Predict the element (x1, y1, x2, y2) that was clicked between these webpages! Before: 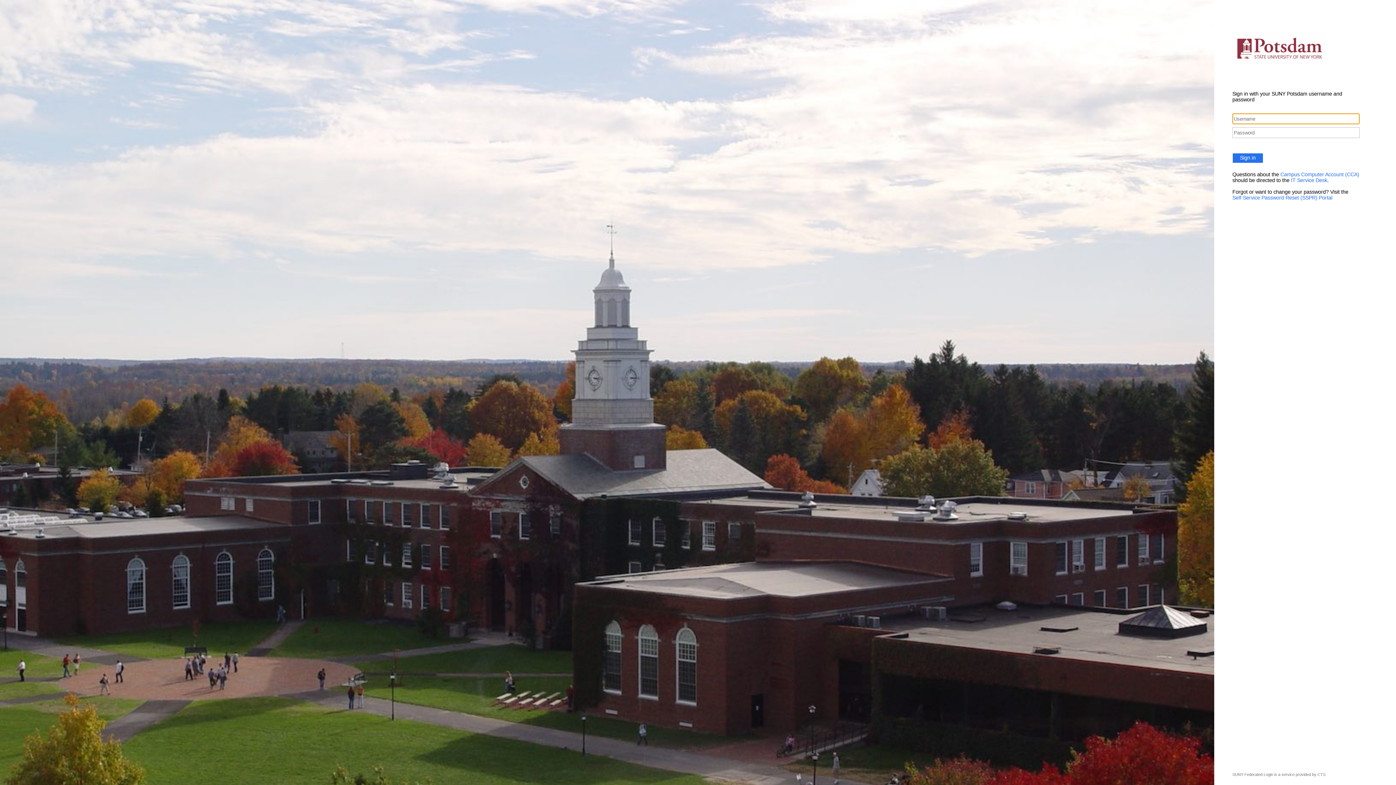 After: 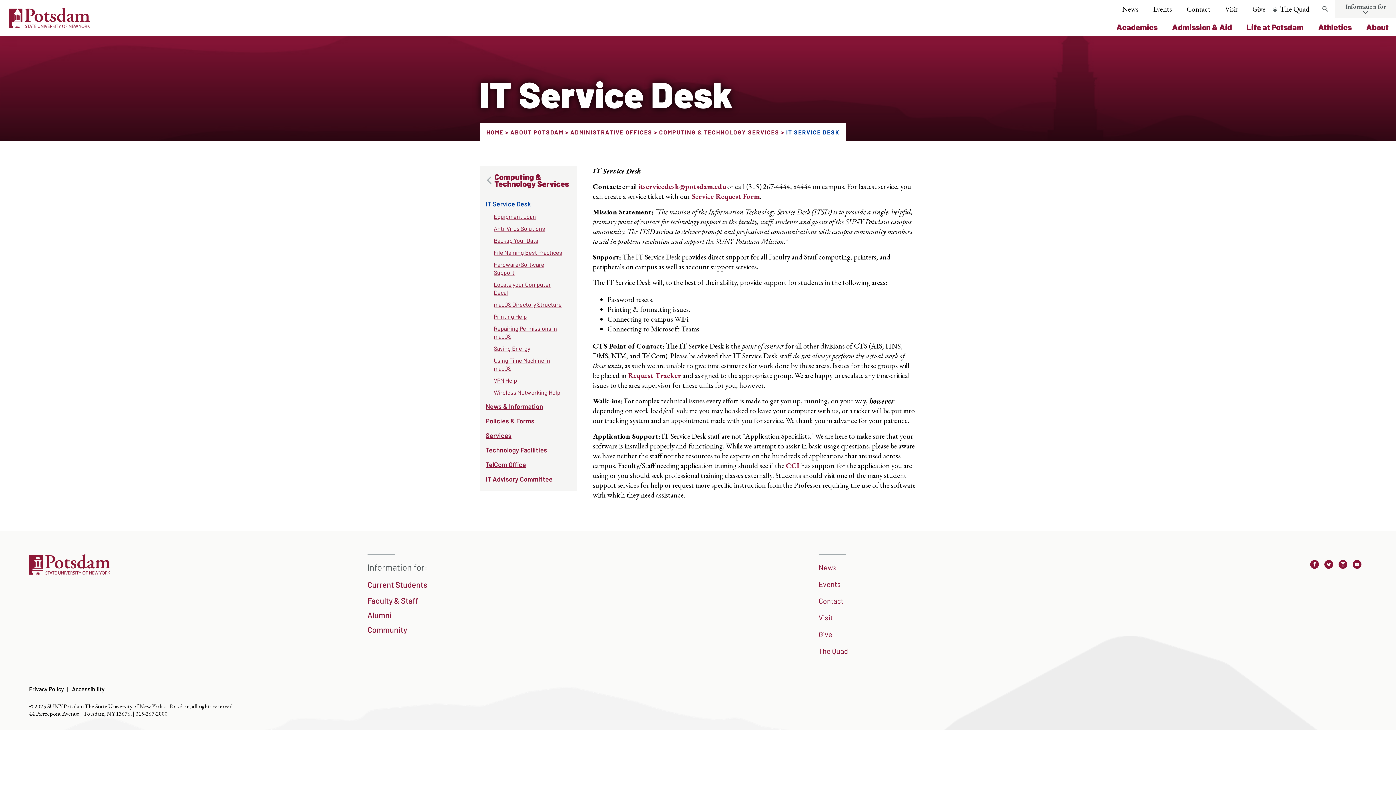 Action: label: IT Service Desk bbox: (1291, 177, 1327, 183)